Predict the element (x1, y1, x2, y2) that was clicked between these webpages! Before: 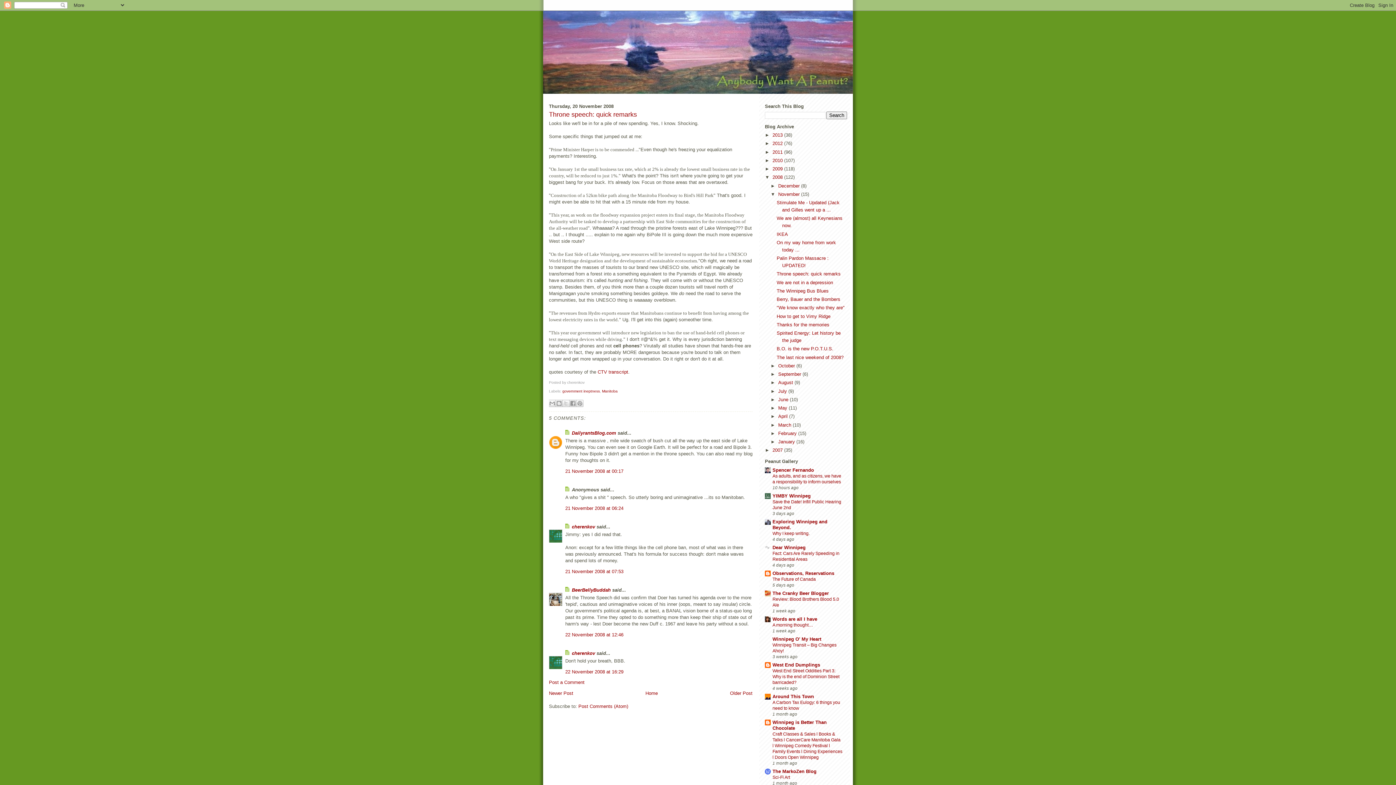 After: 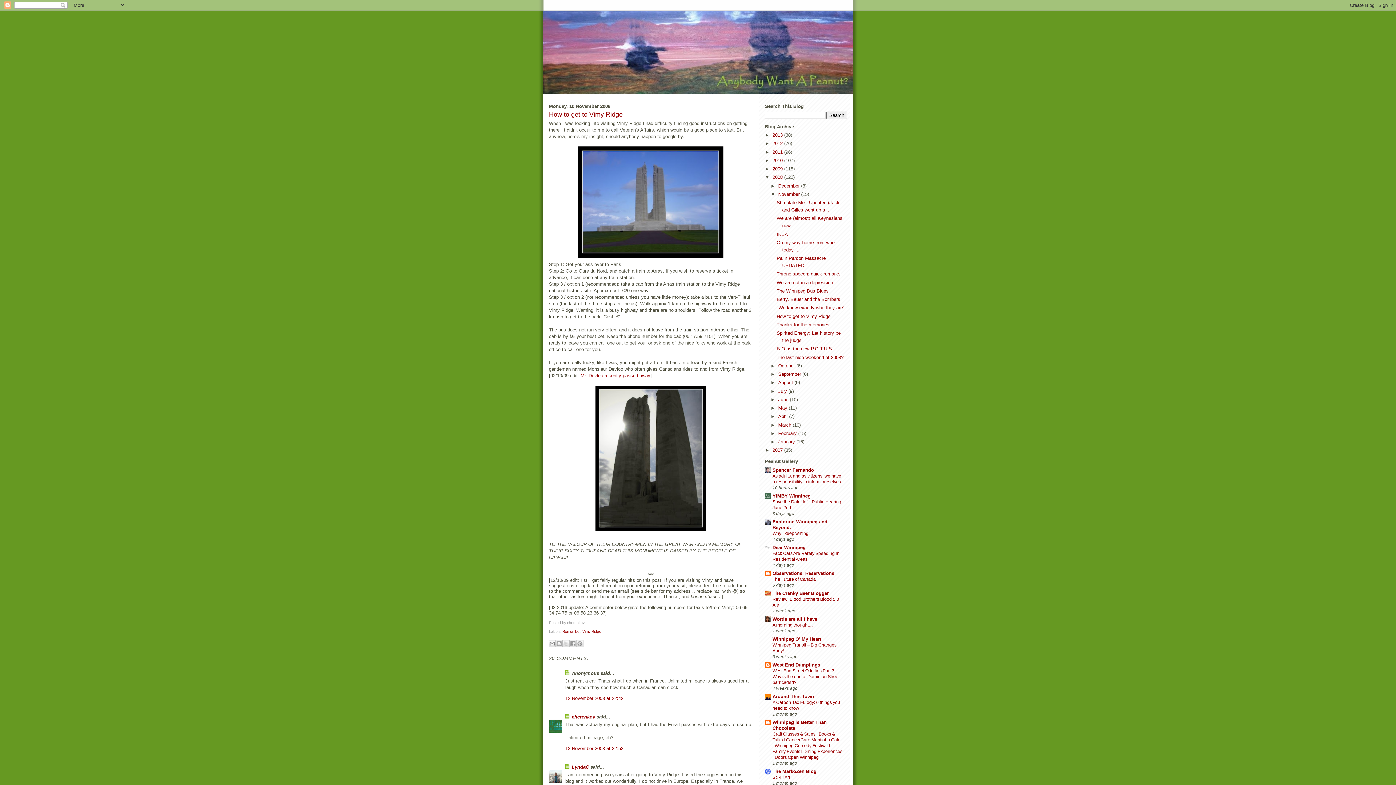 Action: bbox: (776, 313, 830, 319) label: How to get to Vimy Ridge